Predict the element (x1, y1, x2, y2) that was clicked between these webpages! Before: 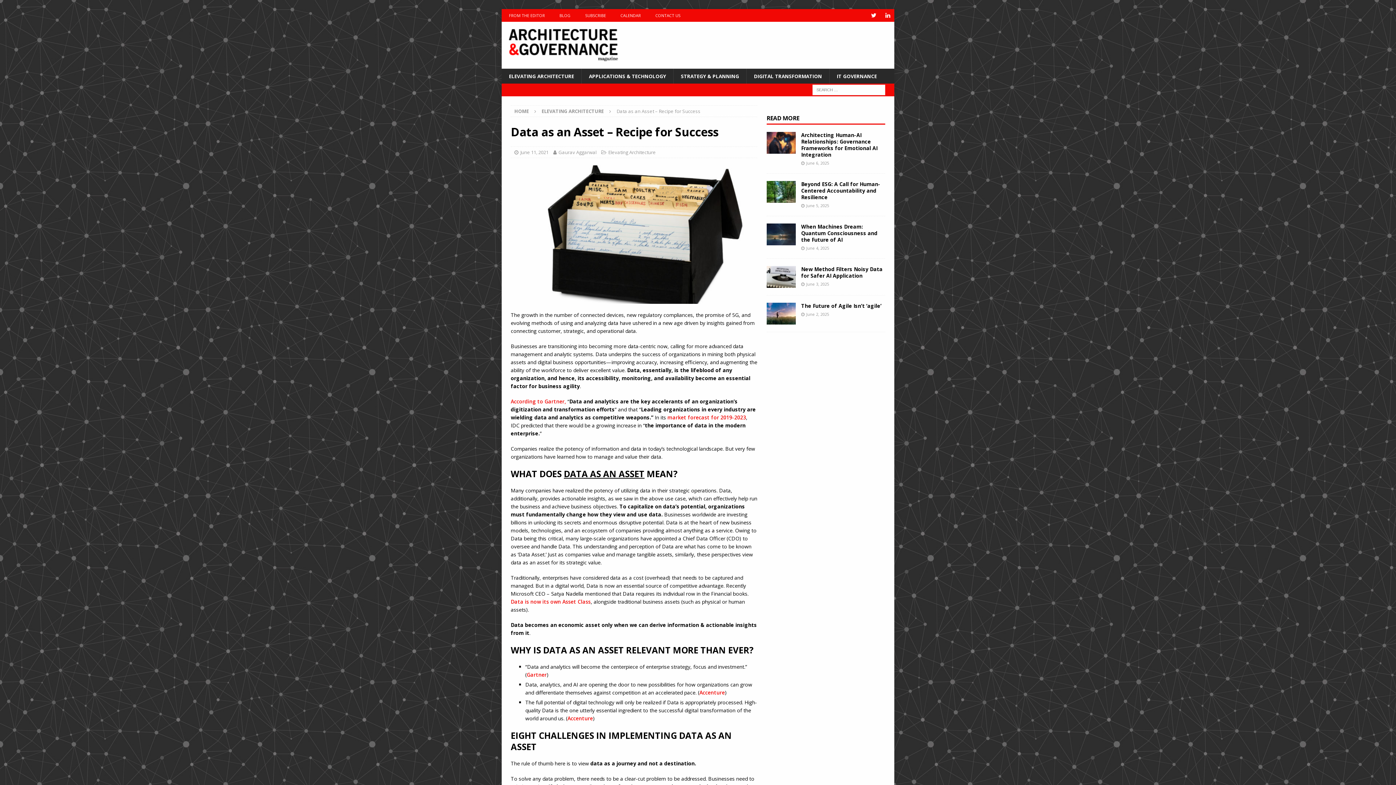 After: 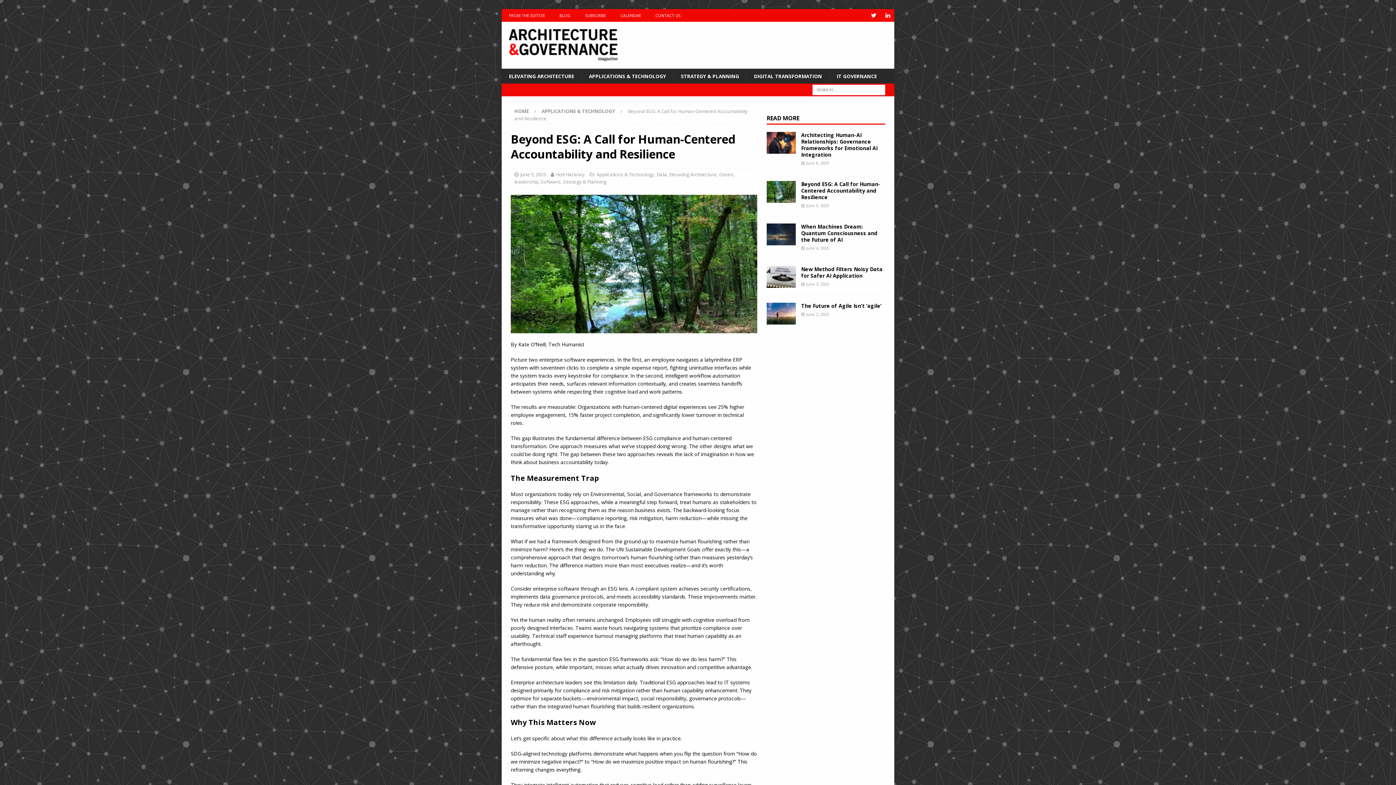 Action: bbox: (766, 181, 795, 202)